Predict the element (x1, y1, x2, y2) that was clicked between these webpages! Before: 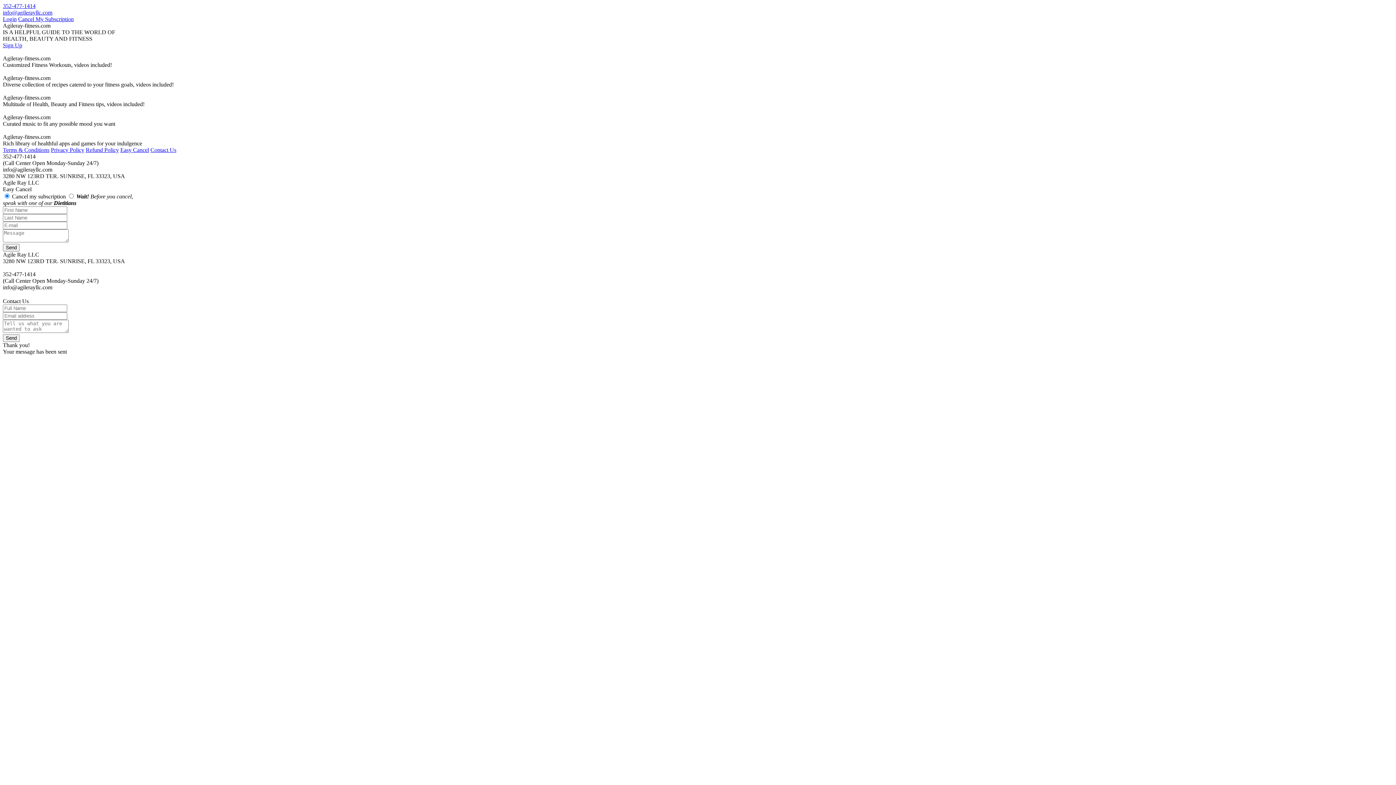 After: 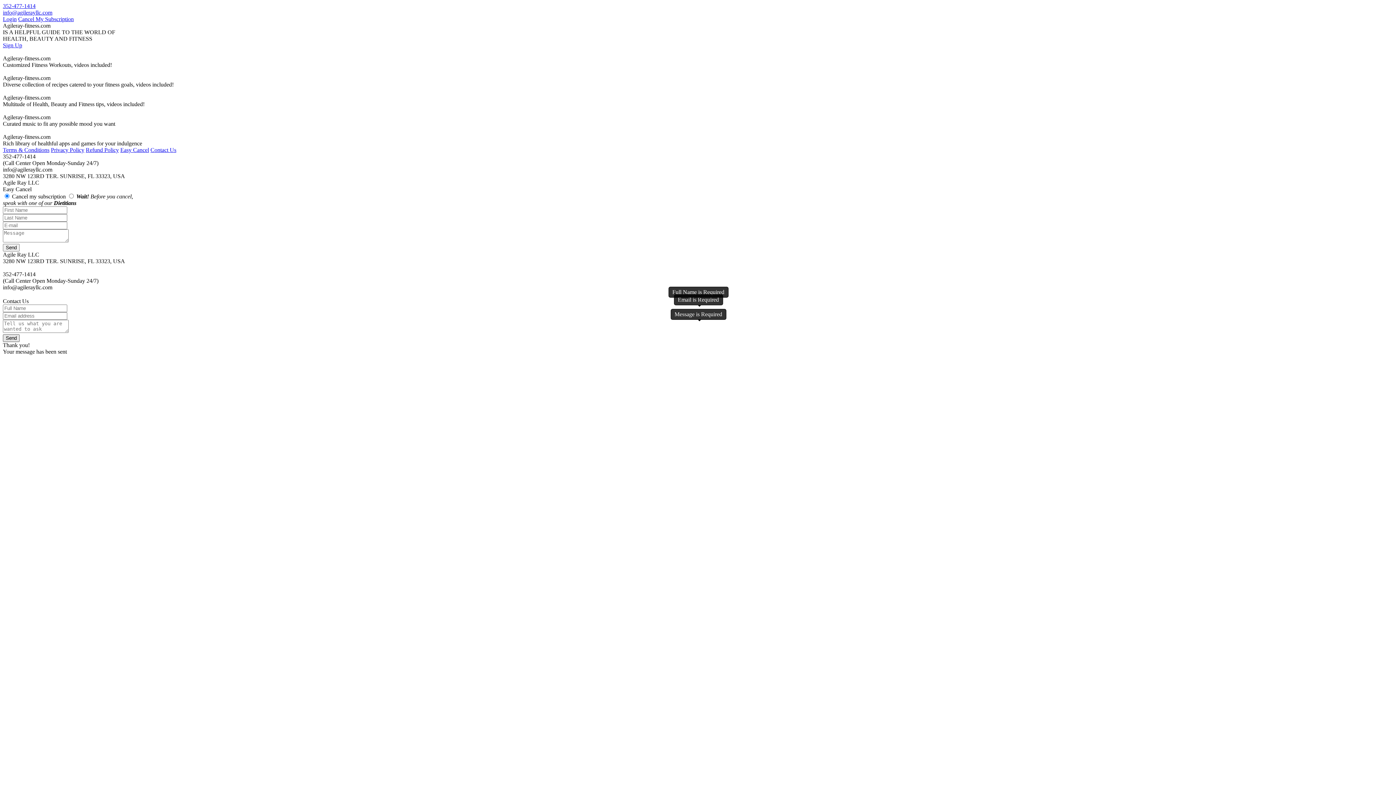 Action: bbox: (2, 334, 19, 342) label: Send